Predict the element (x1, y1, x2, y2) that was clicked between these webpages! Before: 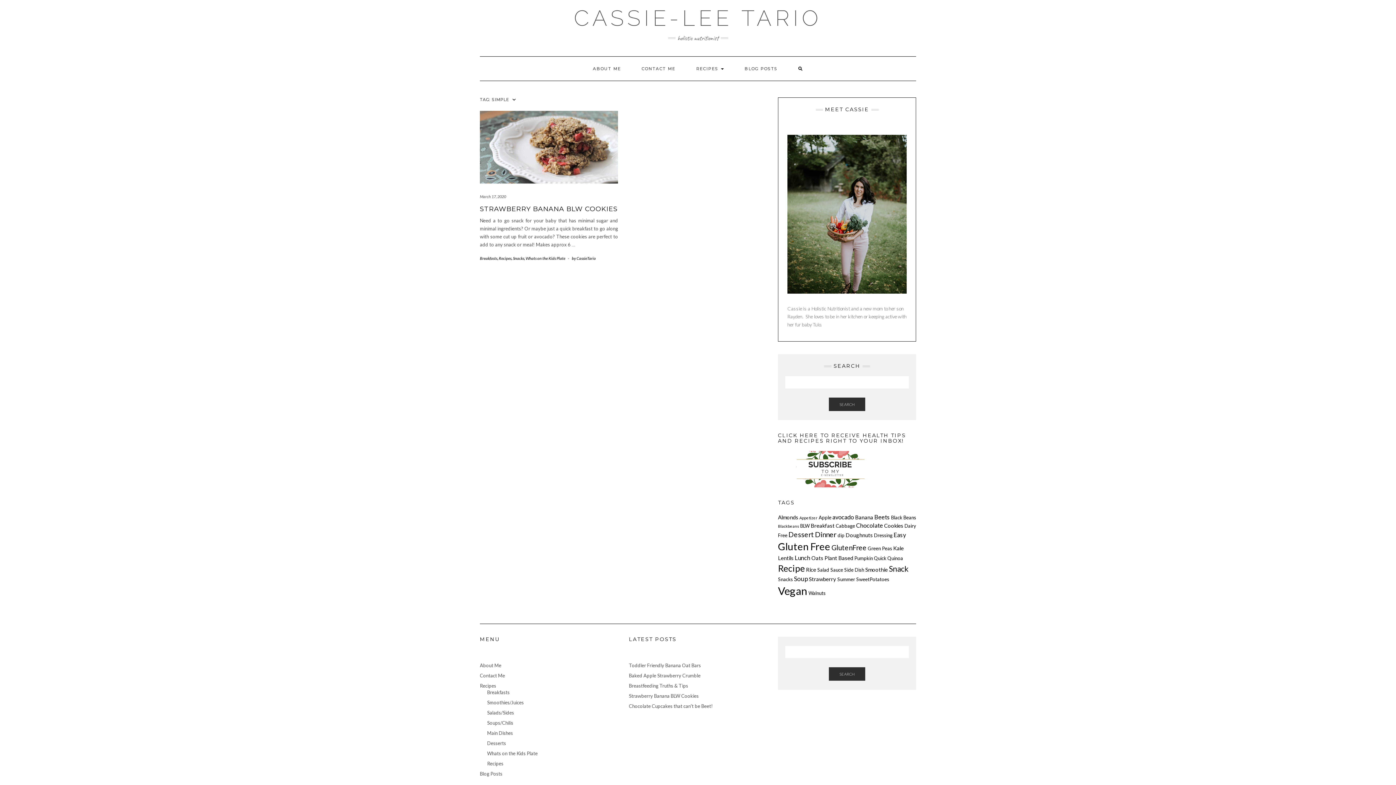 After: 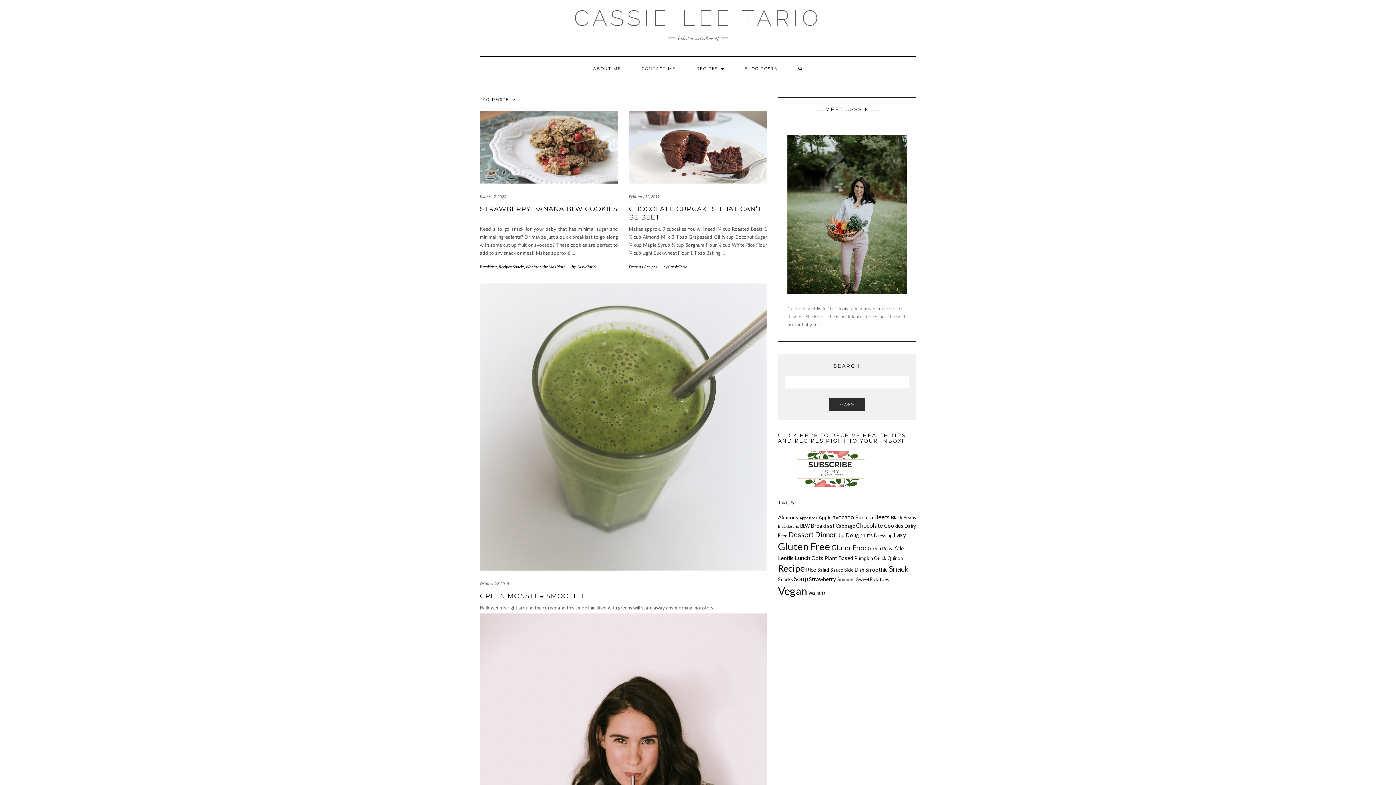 Action: label: Recipe (19 items) bbox: (778, 563, 805, 573)